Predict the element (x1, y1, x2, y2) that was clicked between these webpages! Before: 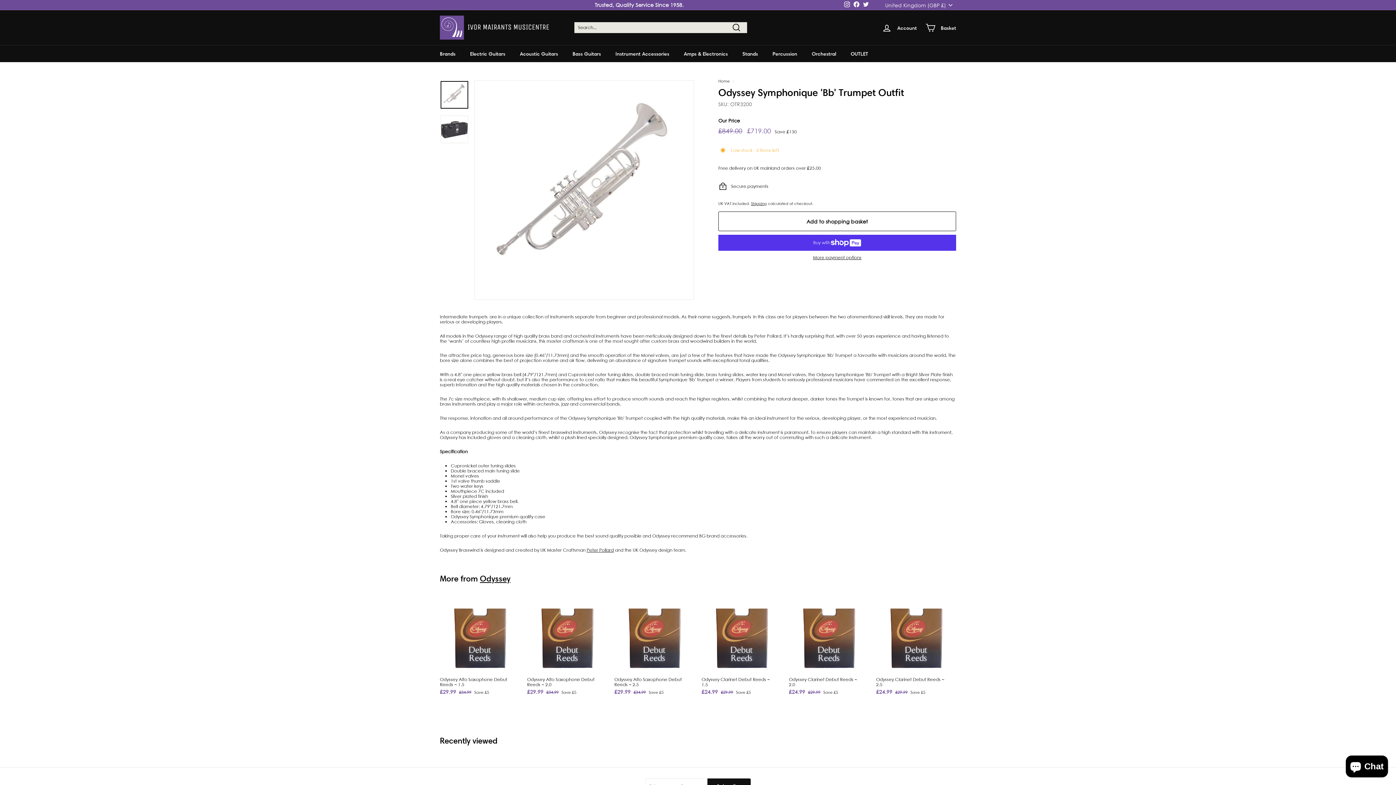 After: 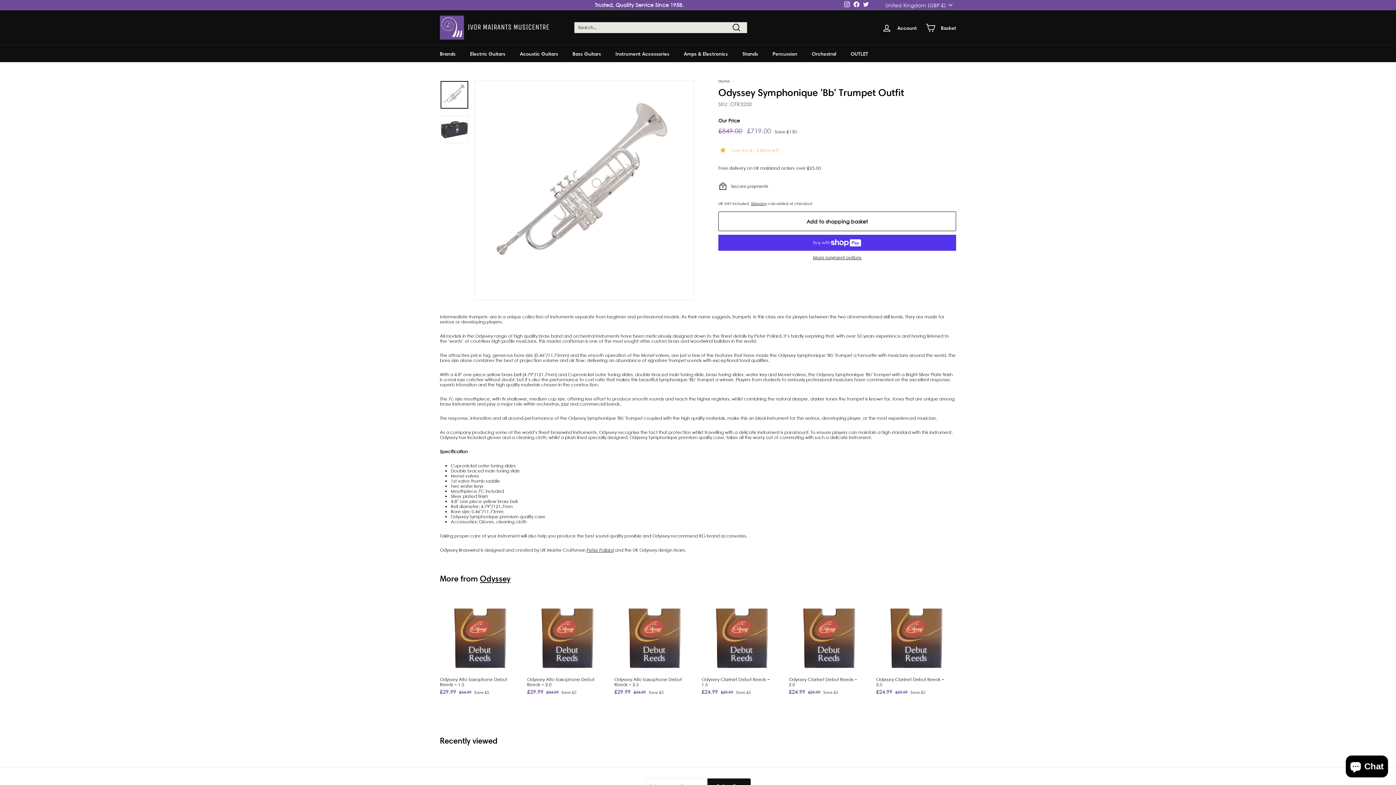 Action: label: Instagram bbox: (842, 0, 851, 9)